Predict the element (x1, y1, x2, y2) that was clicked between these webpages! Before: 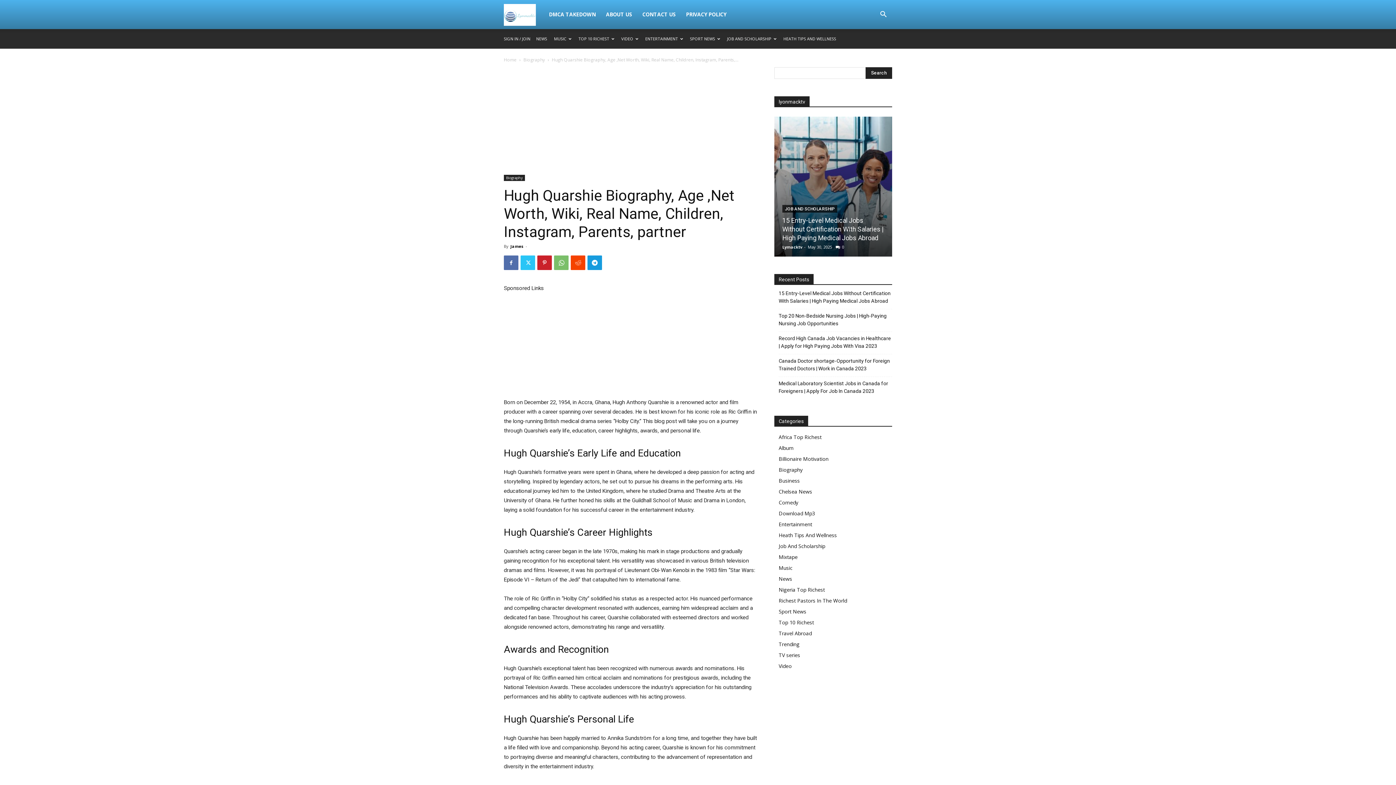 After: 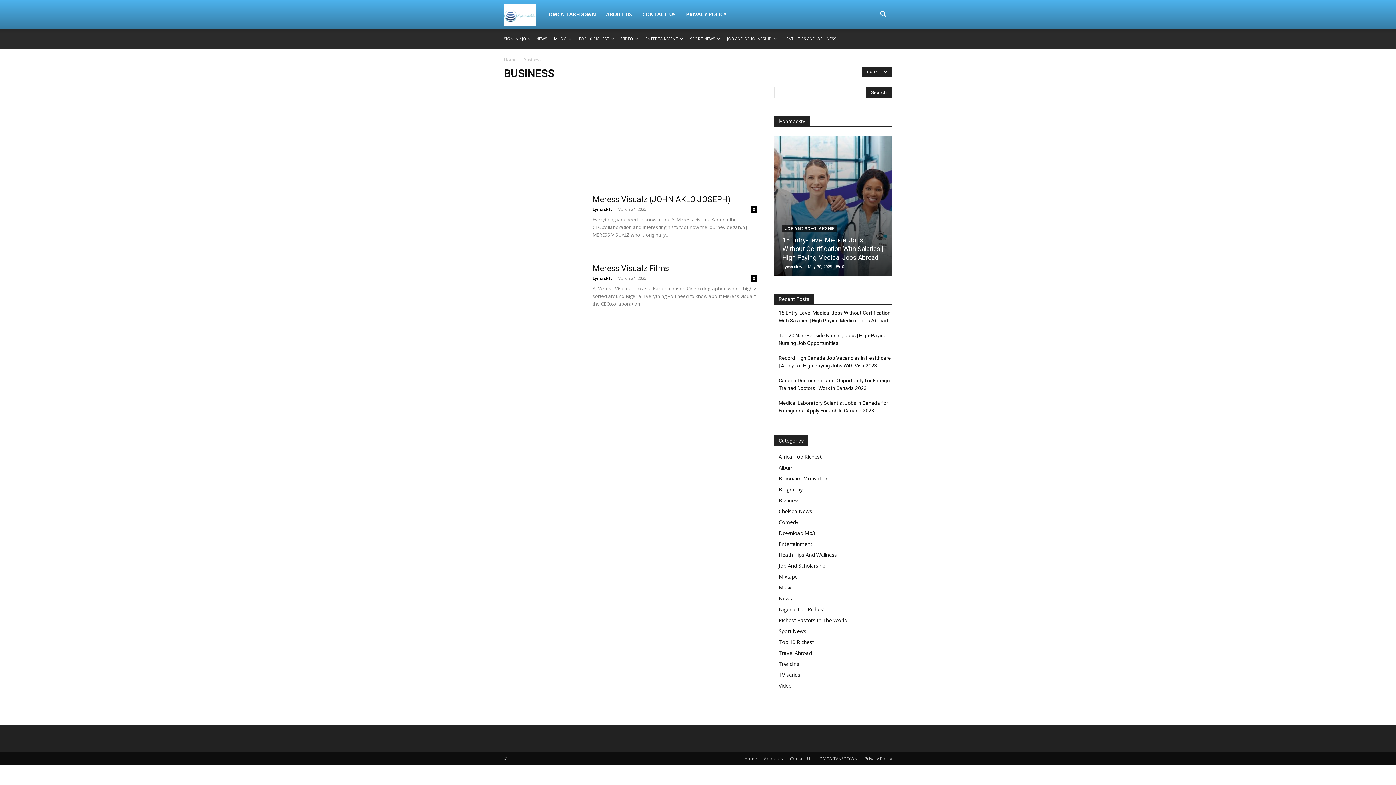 Action: label: Business bbox: (778, 477, 800, 484)